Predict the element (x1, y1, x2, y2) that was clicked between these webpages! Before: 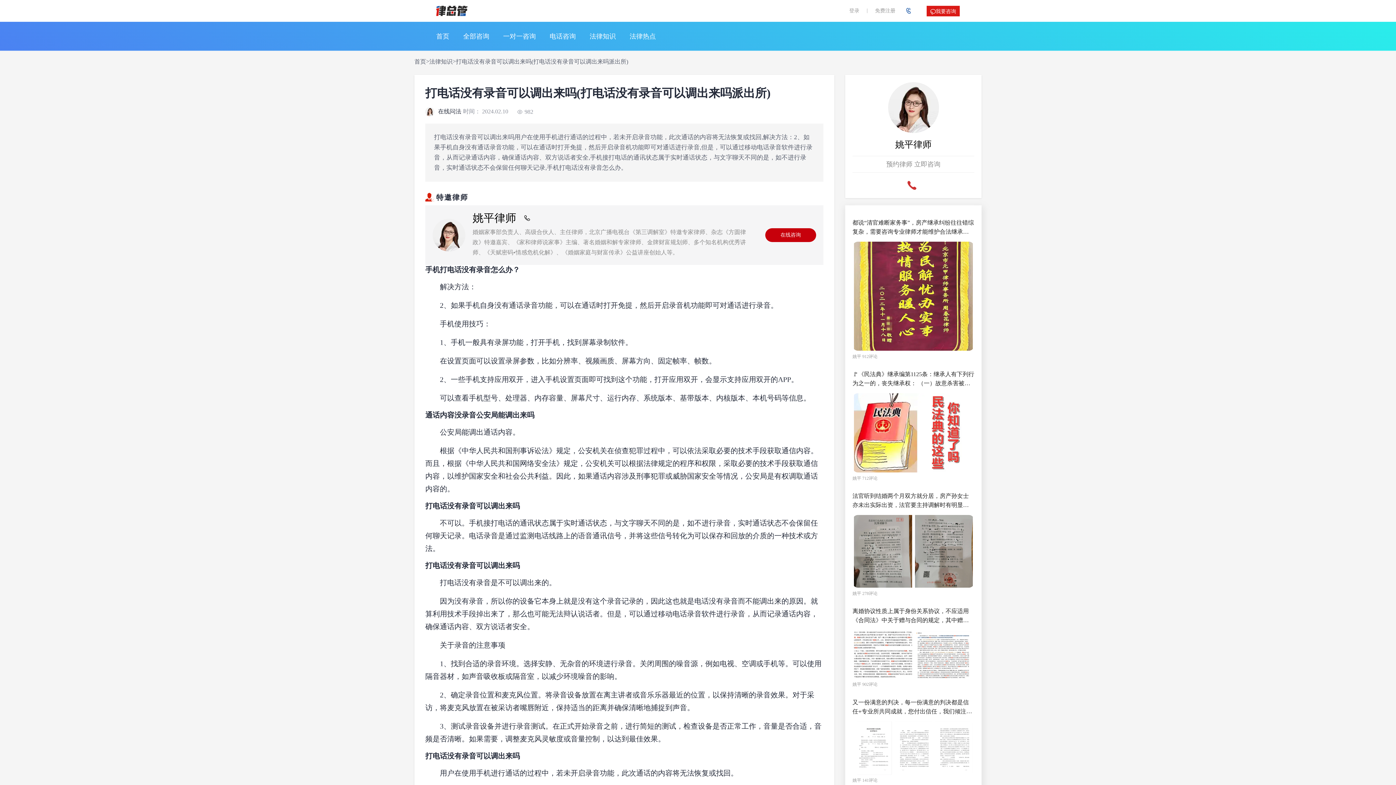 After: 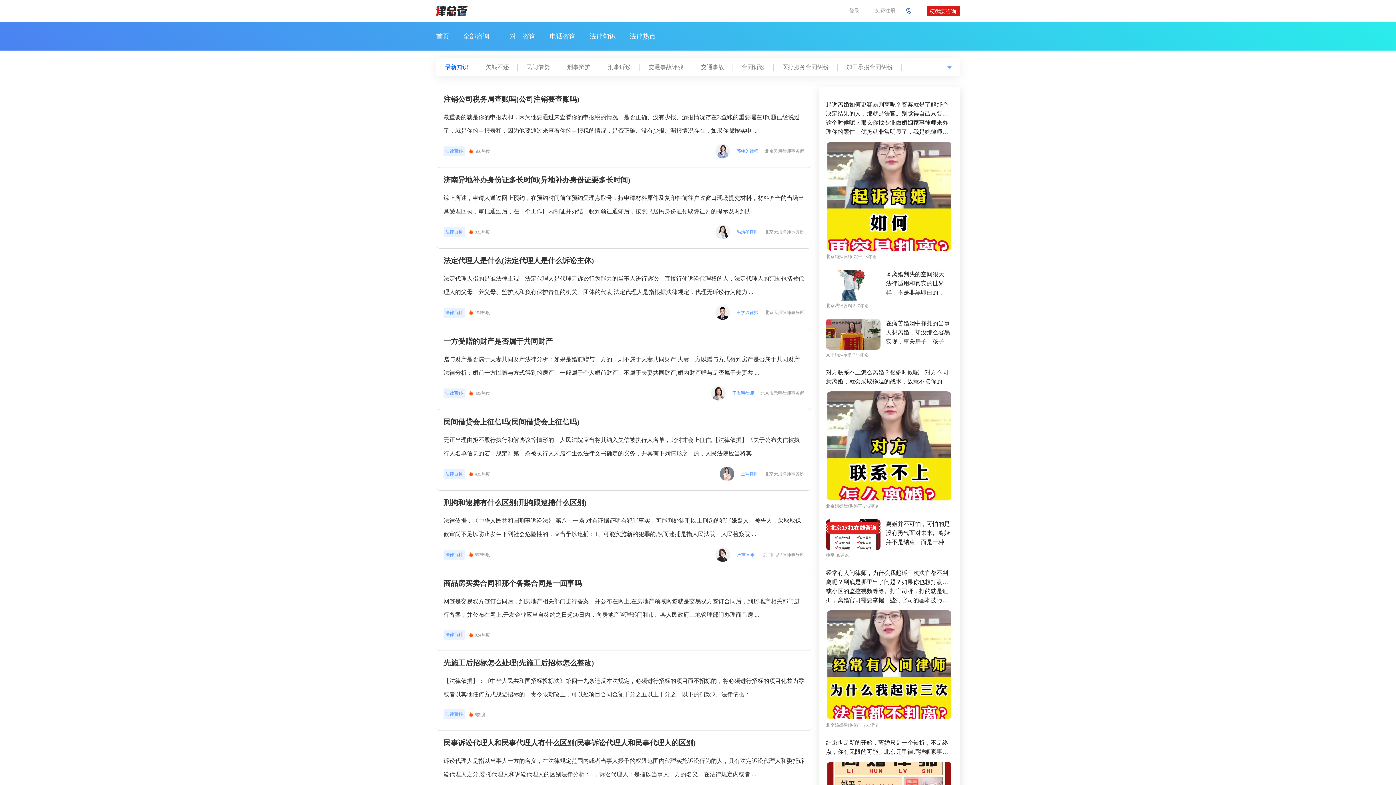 Action: bbox: (589, 32, 616, 40) label: 法律知识